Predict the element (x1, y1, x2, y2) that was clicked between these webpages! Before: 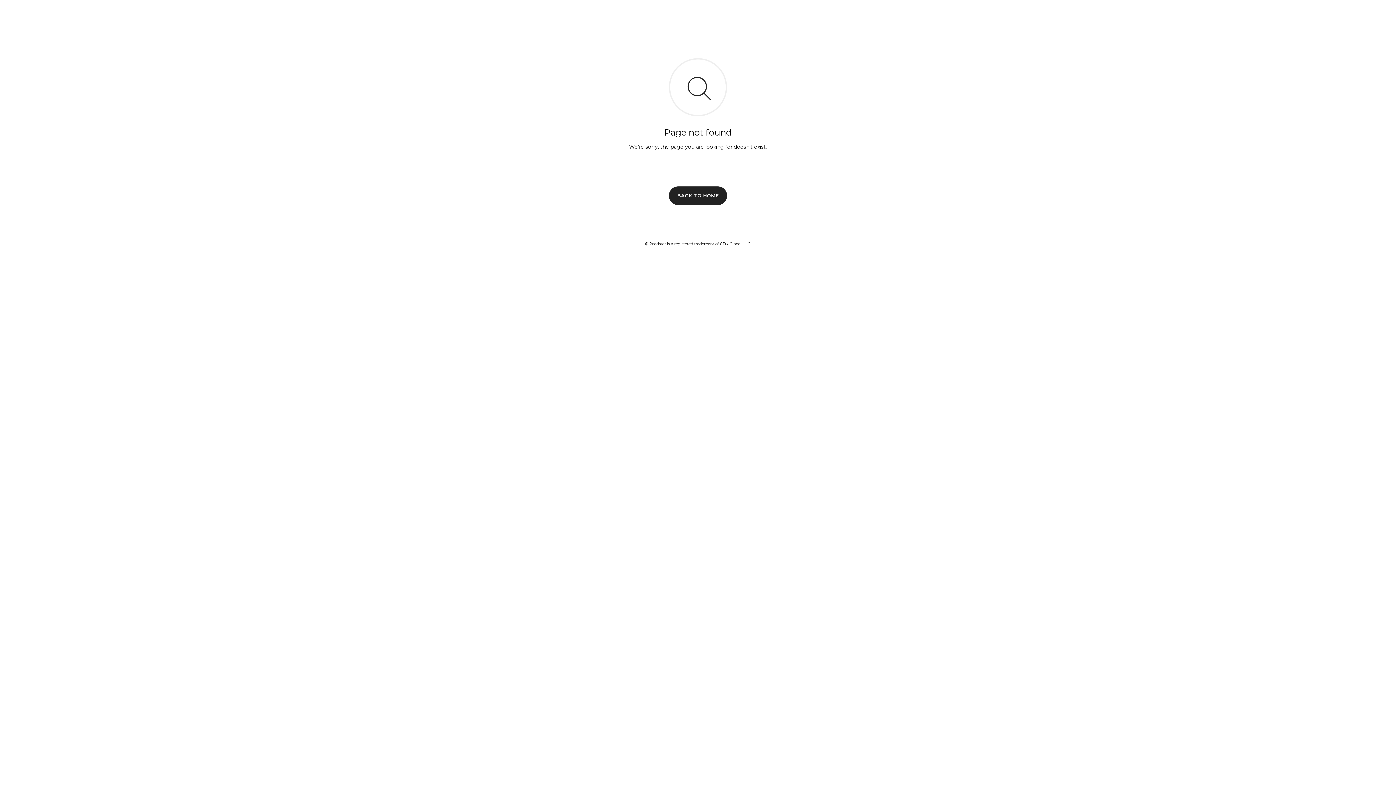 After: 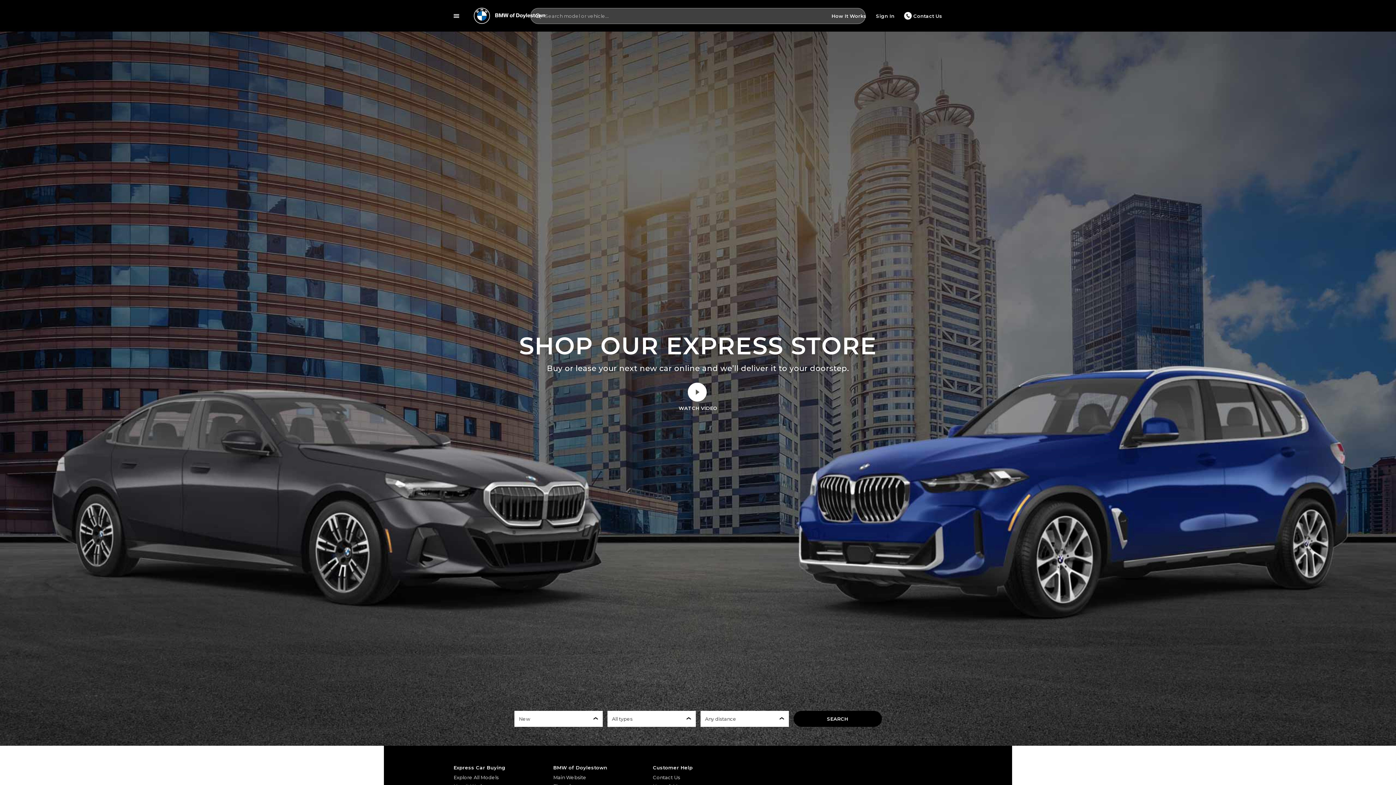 Action: label: BACK TO HOME bbox: (669, 186, 727, 204)